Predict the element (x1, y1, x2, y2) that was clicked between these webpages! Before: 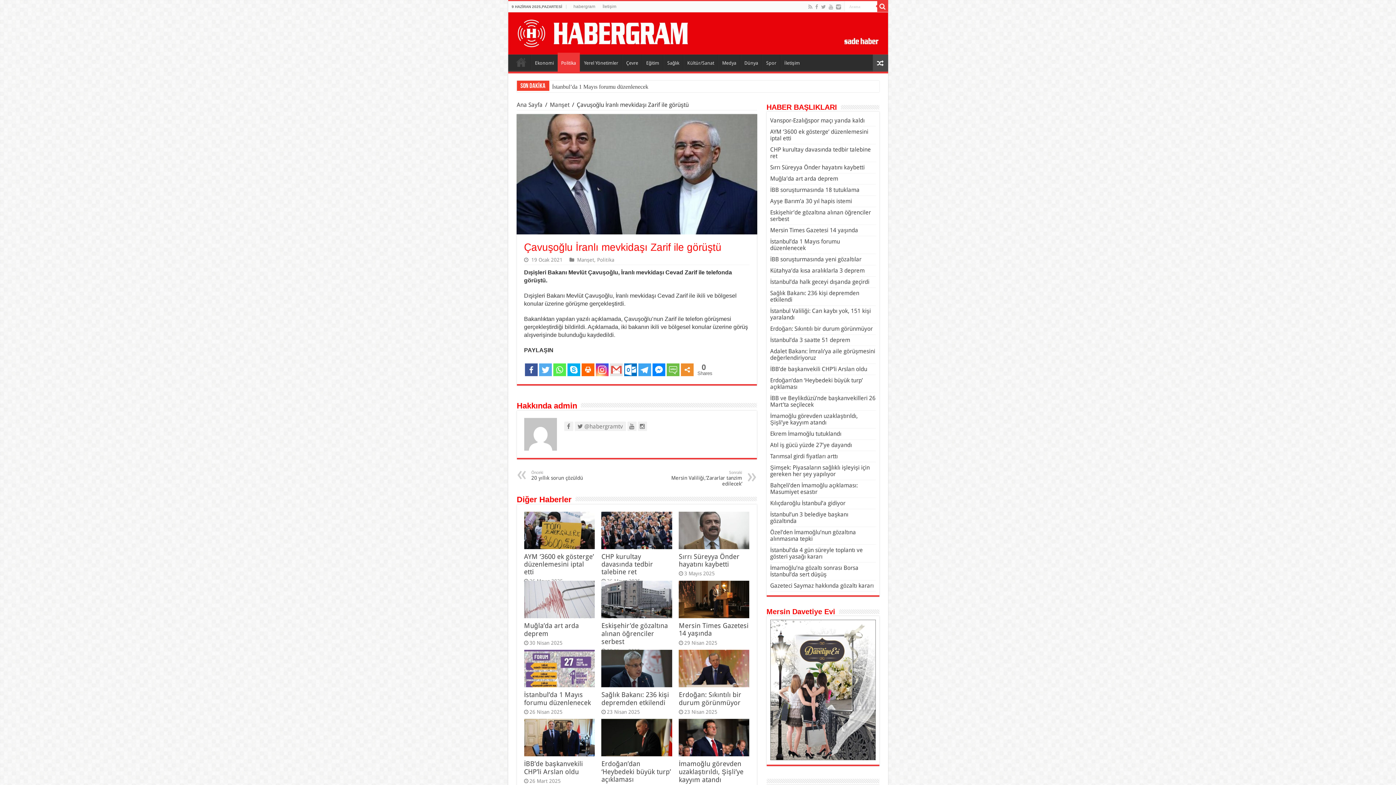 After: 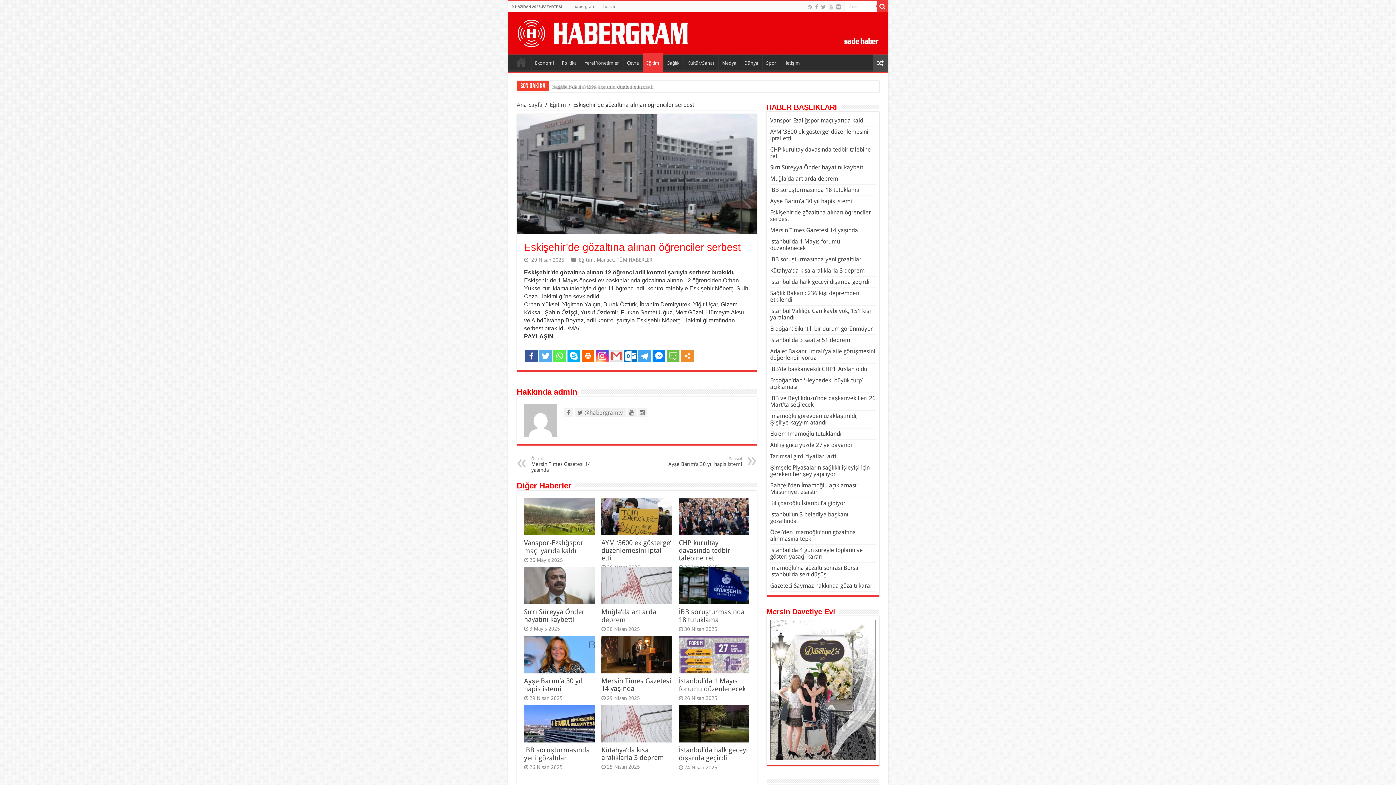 Action: label: Eskişehir’de gözaltına alınan öğrenciler serbest bbox: (770, 208, 871, 222)